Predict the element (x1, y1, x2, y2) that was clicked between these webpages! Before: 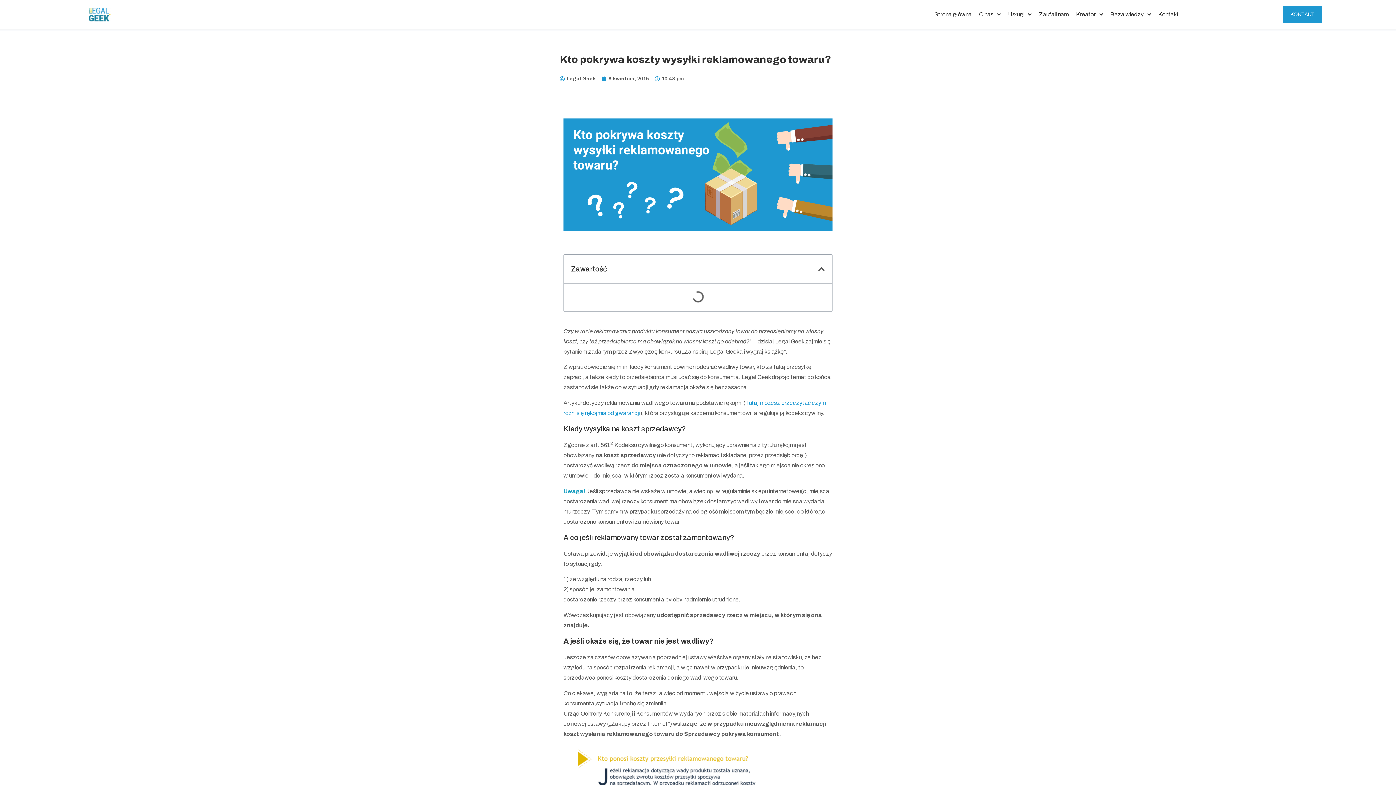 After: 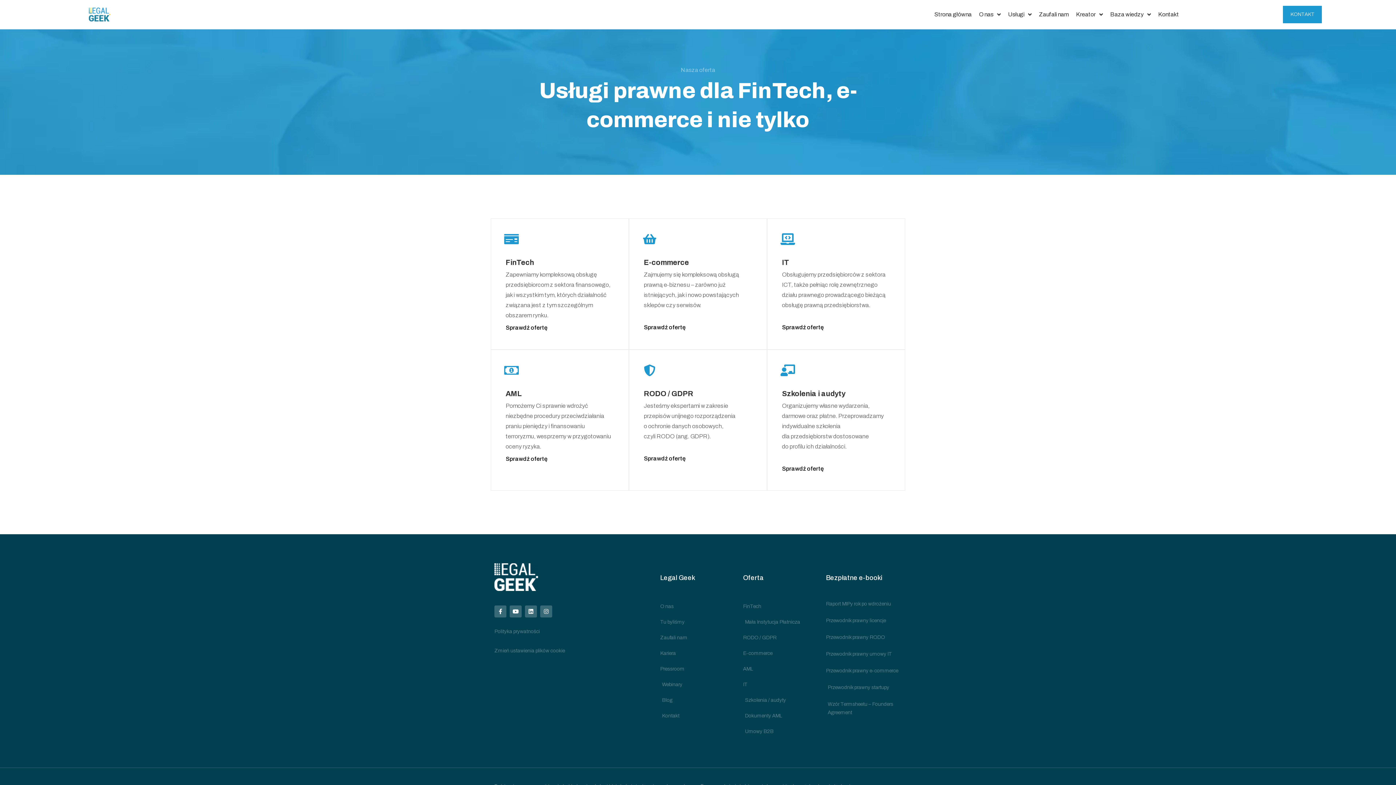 Action: label: Usługi bbox: (1004, 5, 1035, 23)